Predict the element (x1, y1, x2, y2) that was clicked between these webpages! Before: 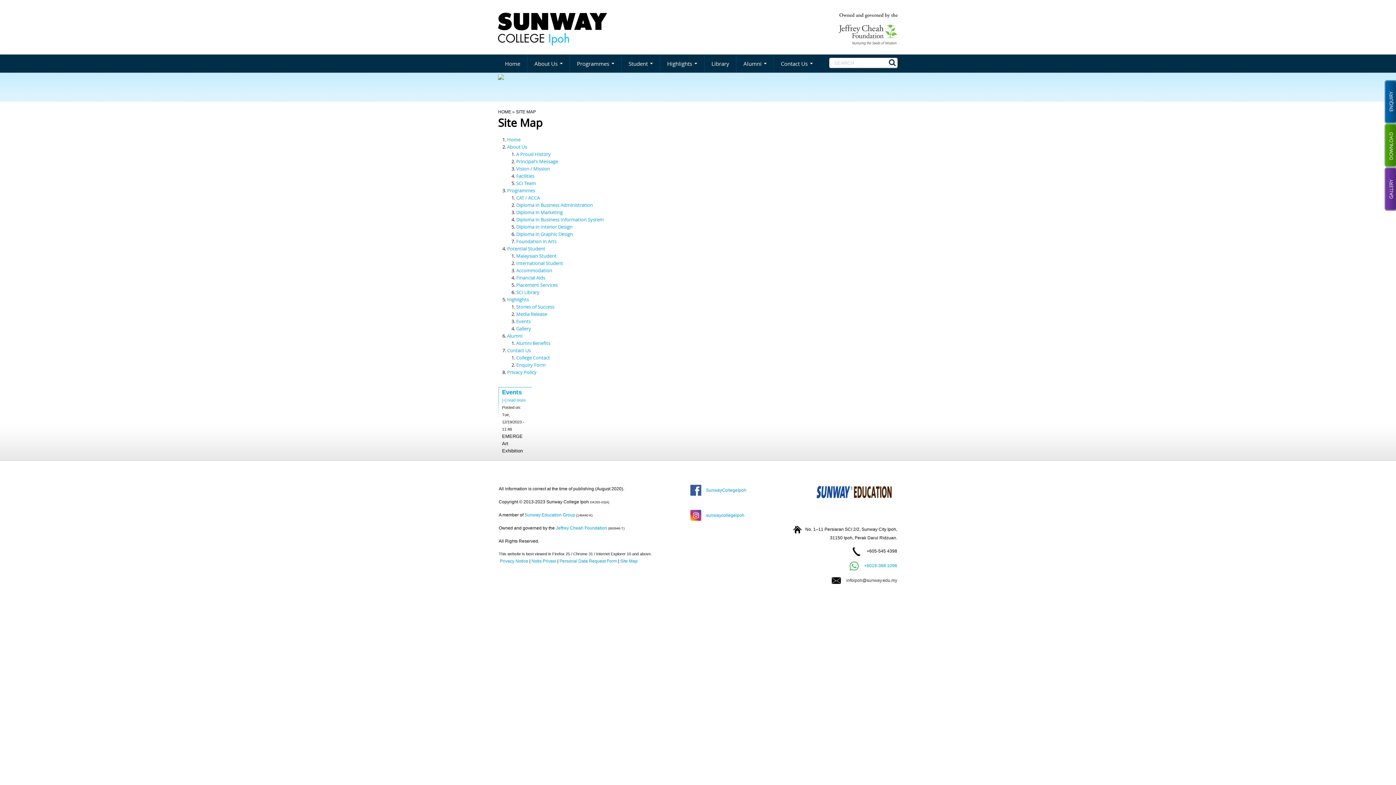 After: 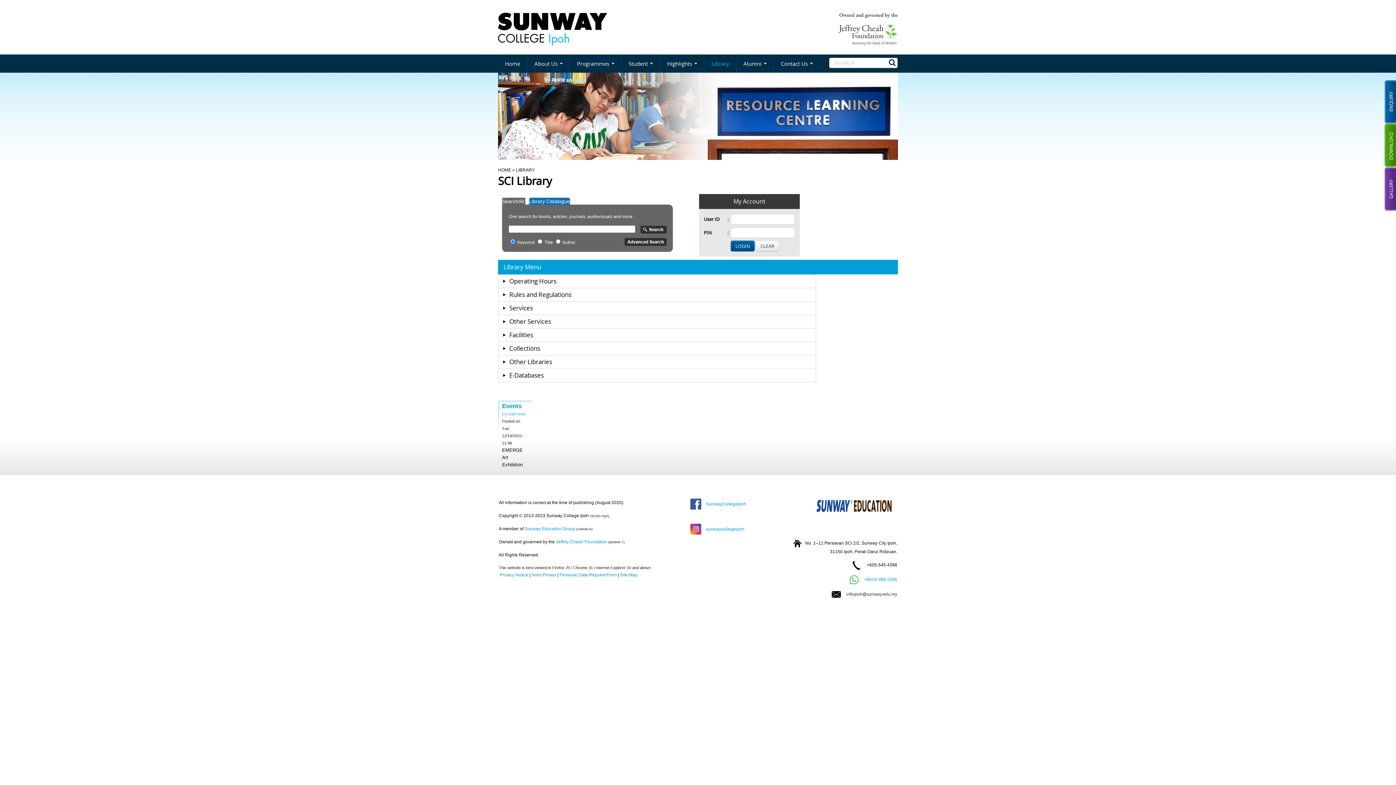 Action: bbox: (704, 54, 736, 72) label: Library